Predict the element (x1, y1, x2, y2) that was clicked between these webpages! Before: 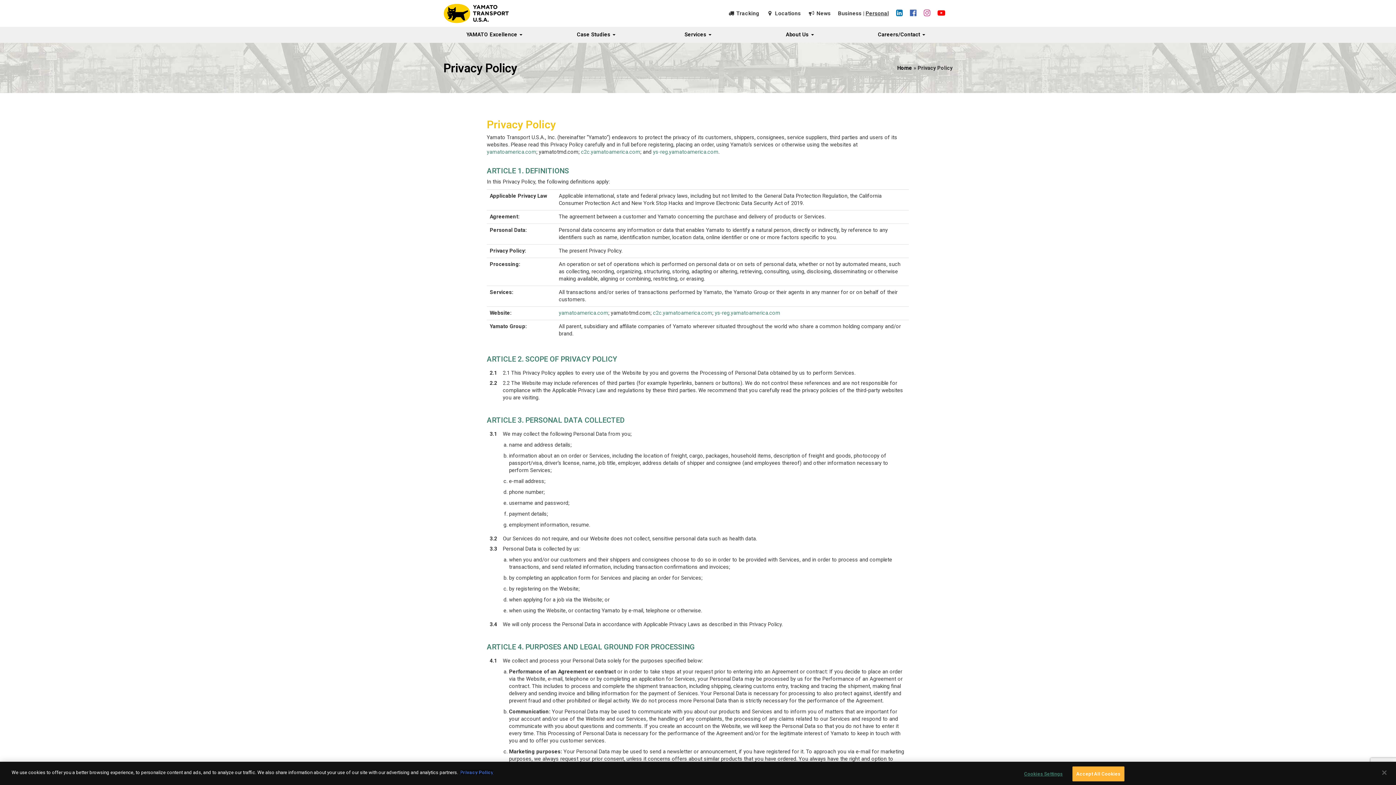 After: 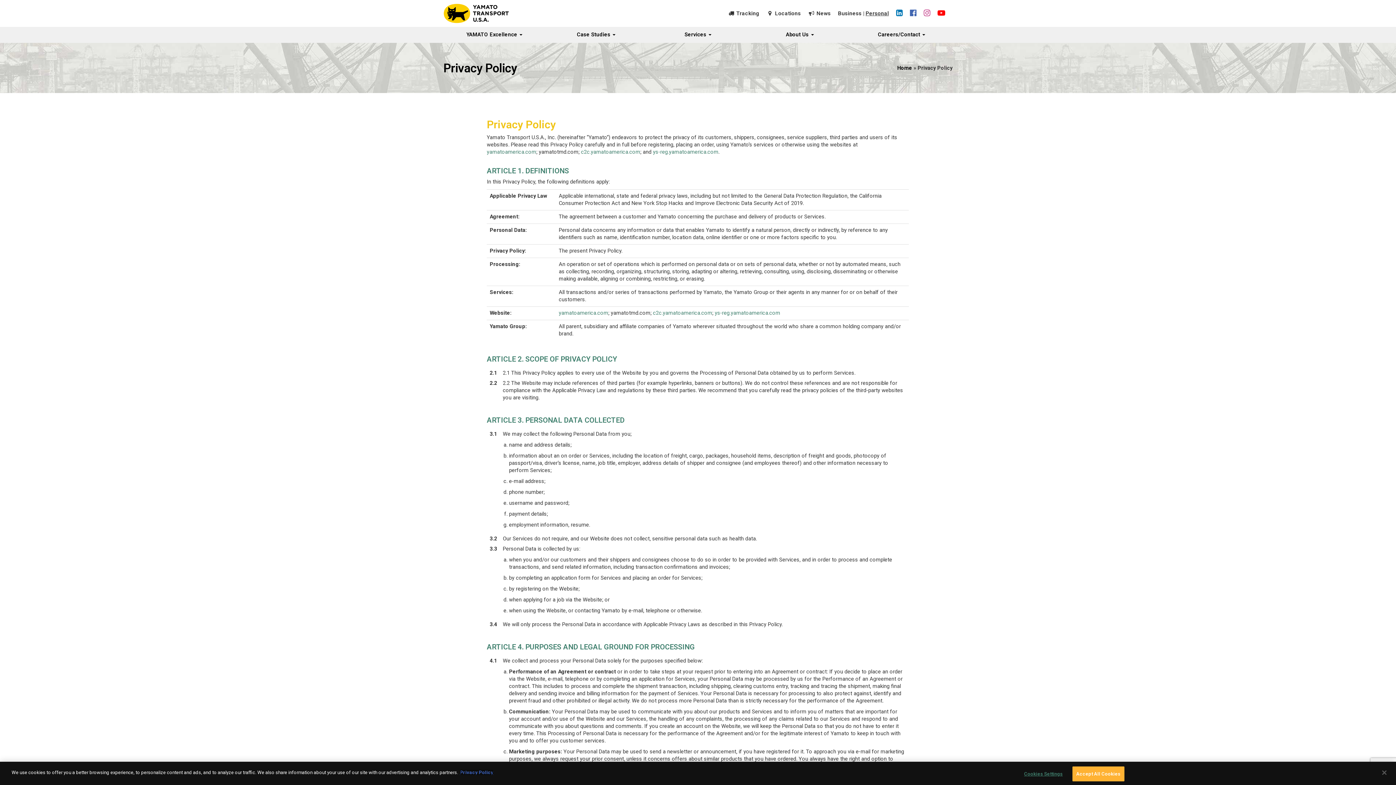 Action: label: More information about your privacy bbox: (460, 770, 493, 775)